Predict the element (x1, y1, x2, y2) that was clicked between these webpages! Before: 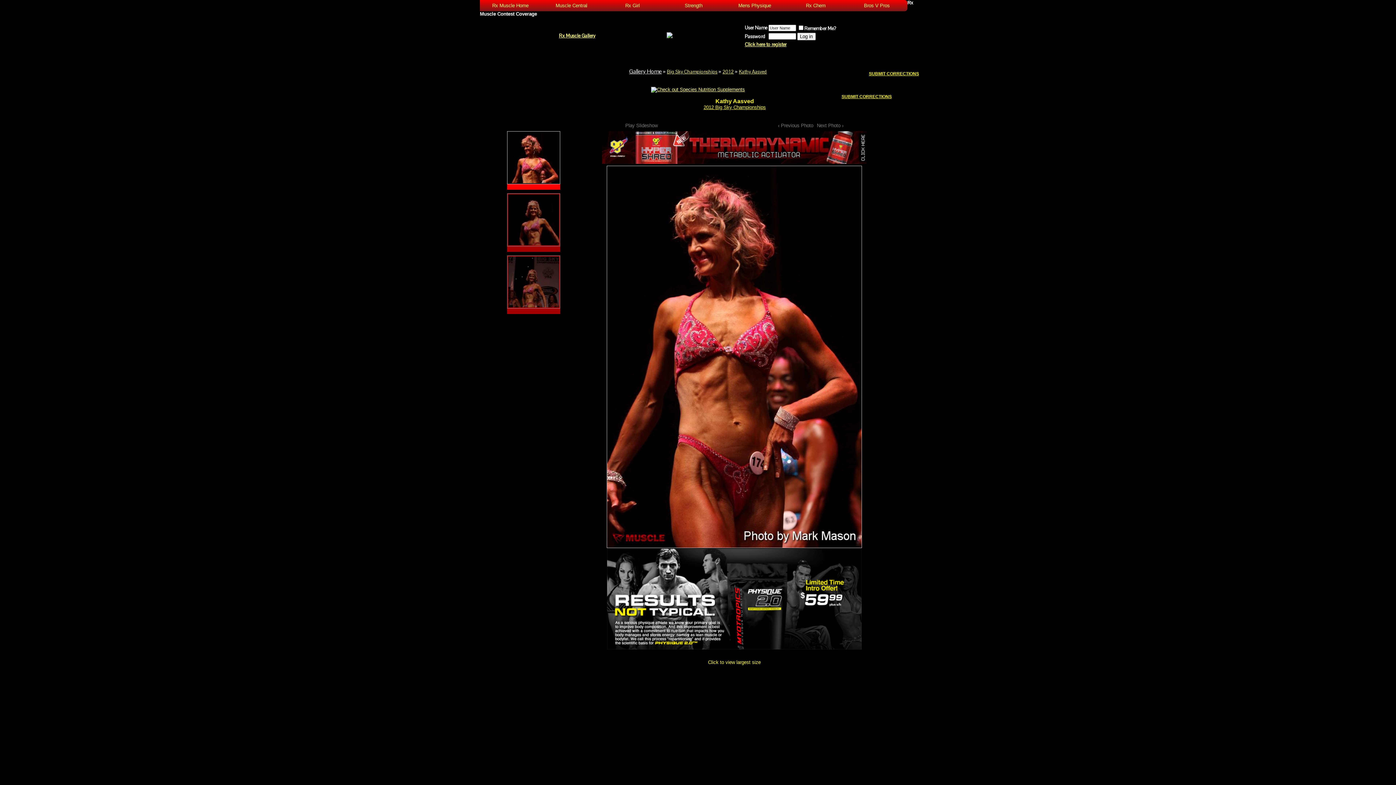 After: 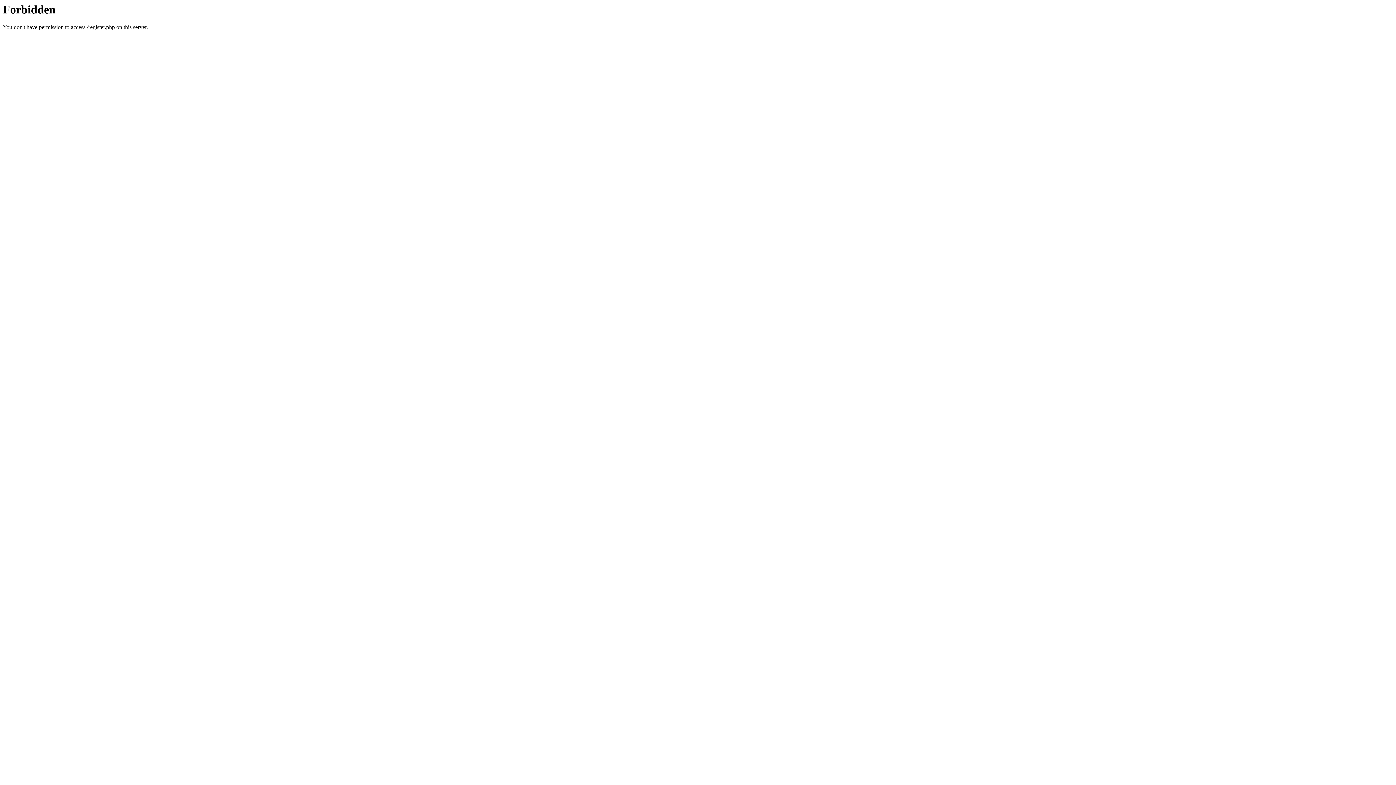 Action: bbox: (744, 41, 786, 47) label: Click here to register